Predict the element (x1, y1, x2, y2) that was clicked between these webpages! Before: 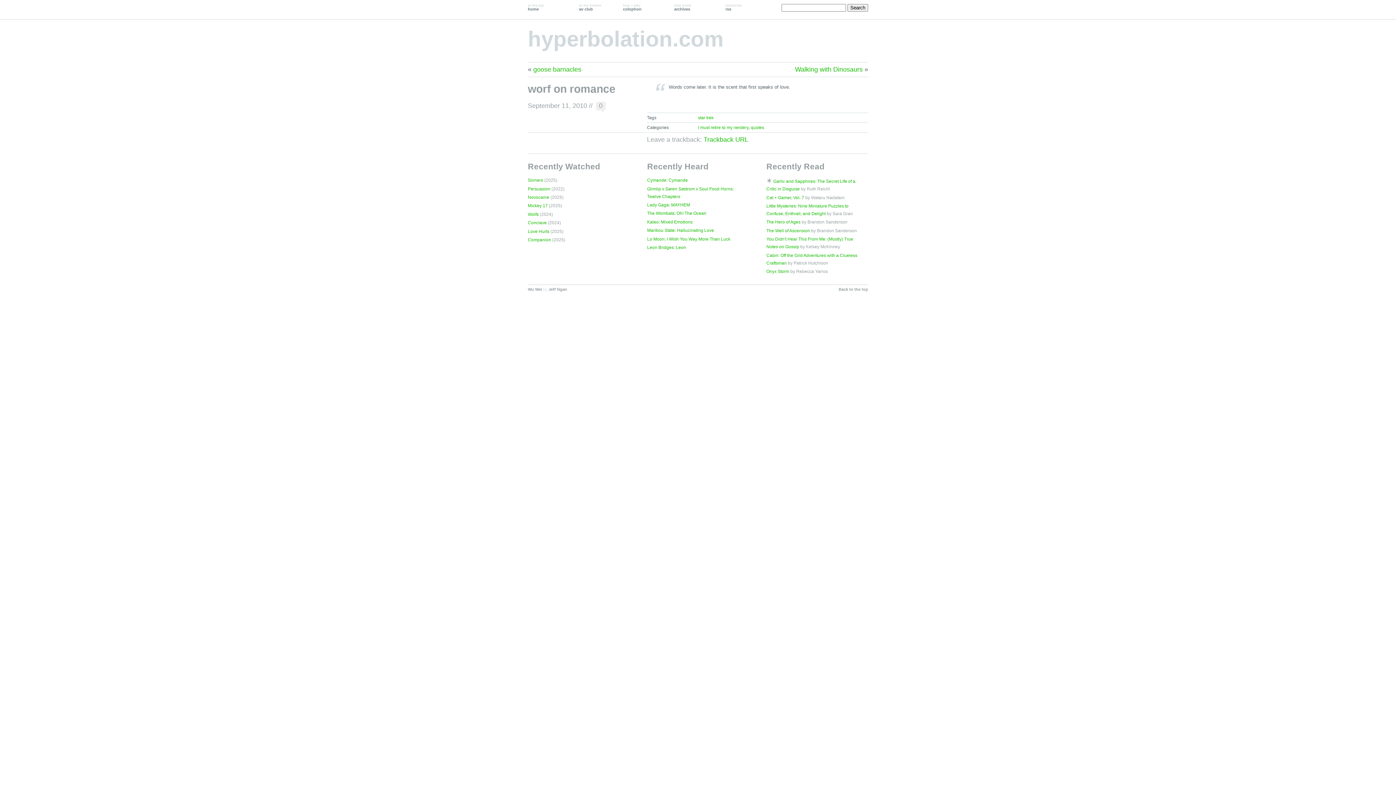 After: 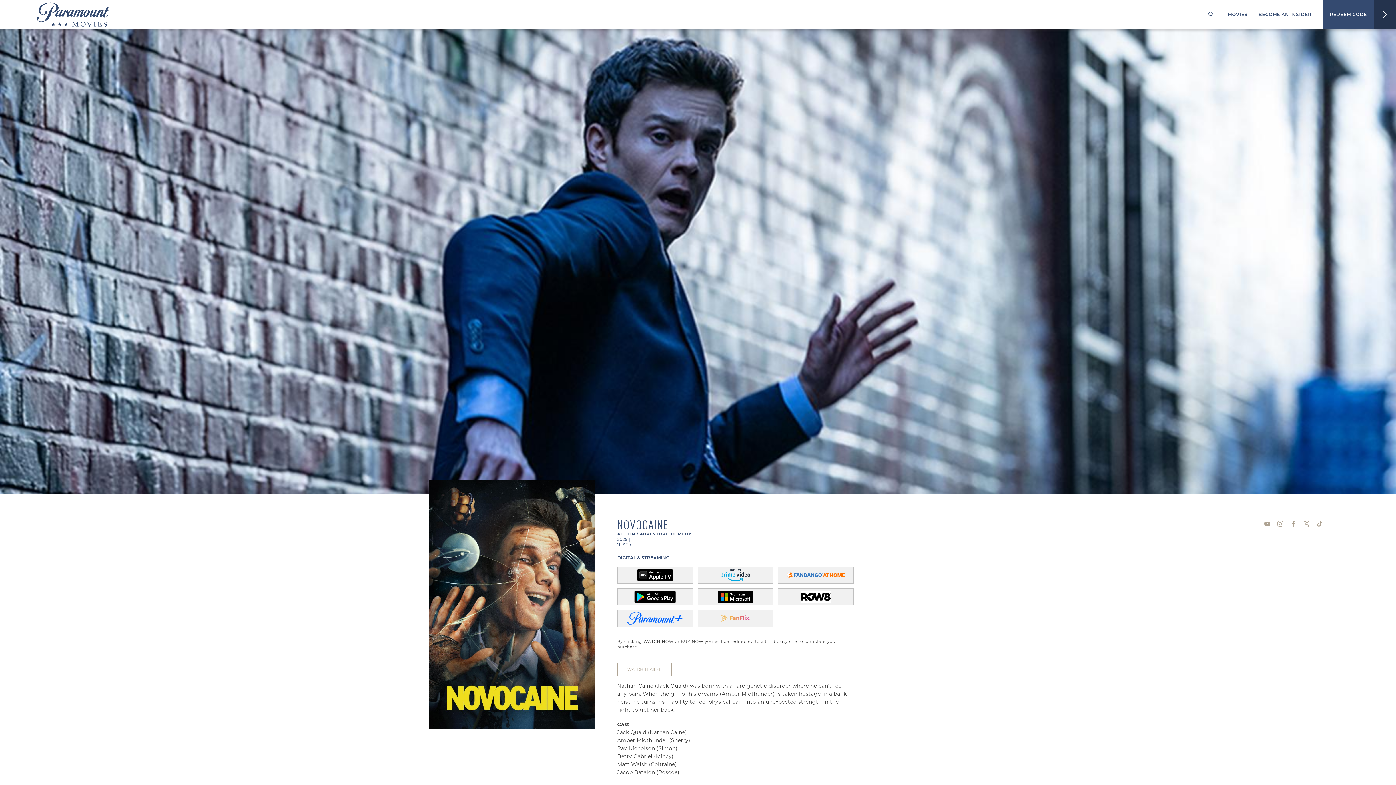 Action: label: Novocaine bbox: (528, 194, 549, 200)